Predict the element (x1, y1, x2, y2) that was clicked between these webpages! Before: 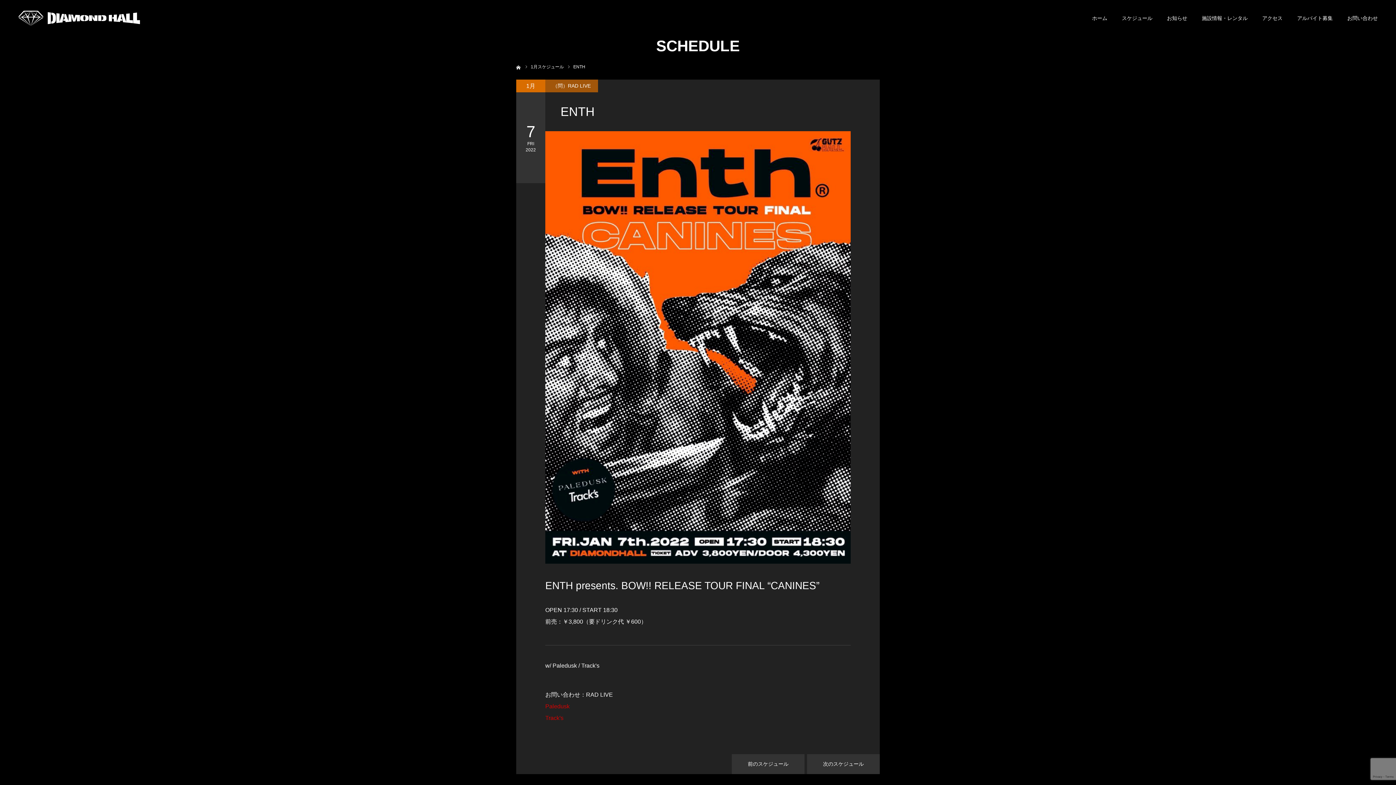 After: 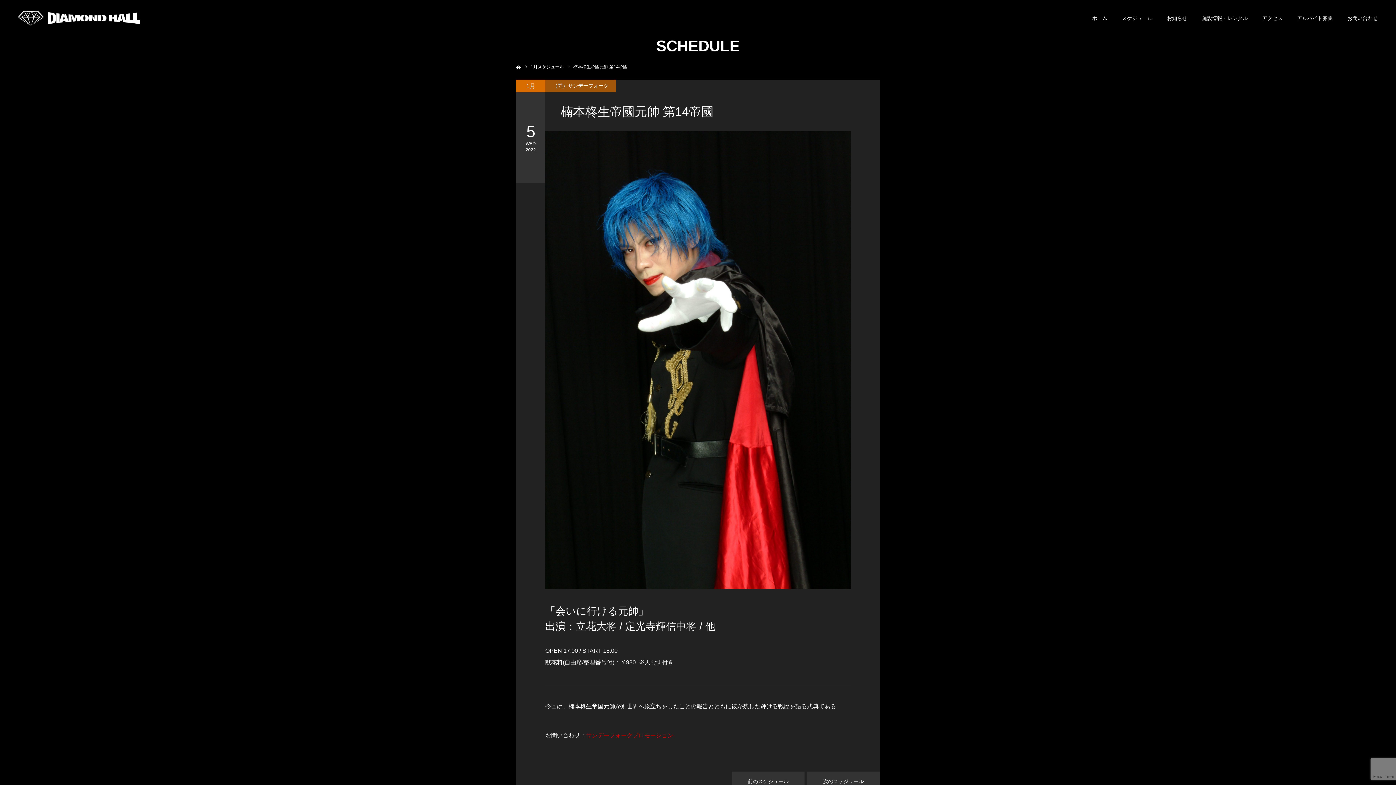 Action: label: 前のスケジュール bbox: (732, 754, 804, 774)